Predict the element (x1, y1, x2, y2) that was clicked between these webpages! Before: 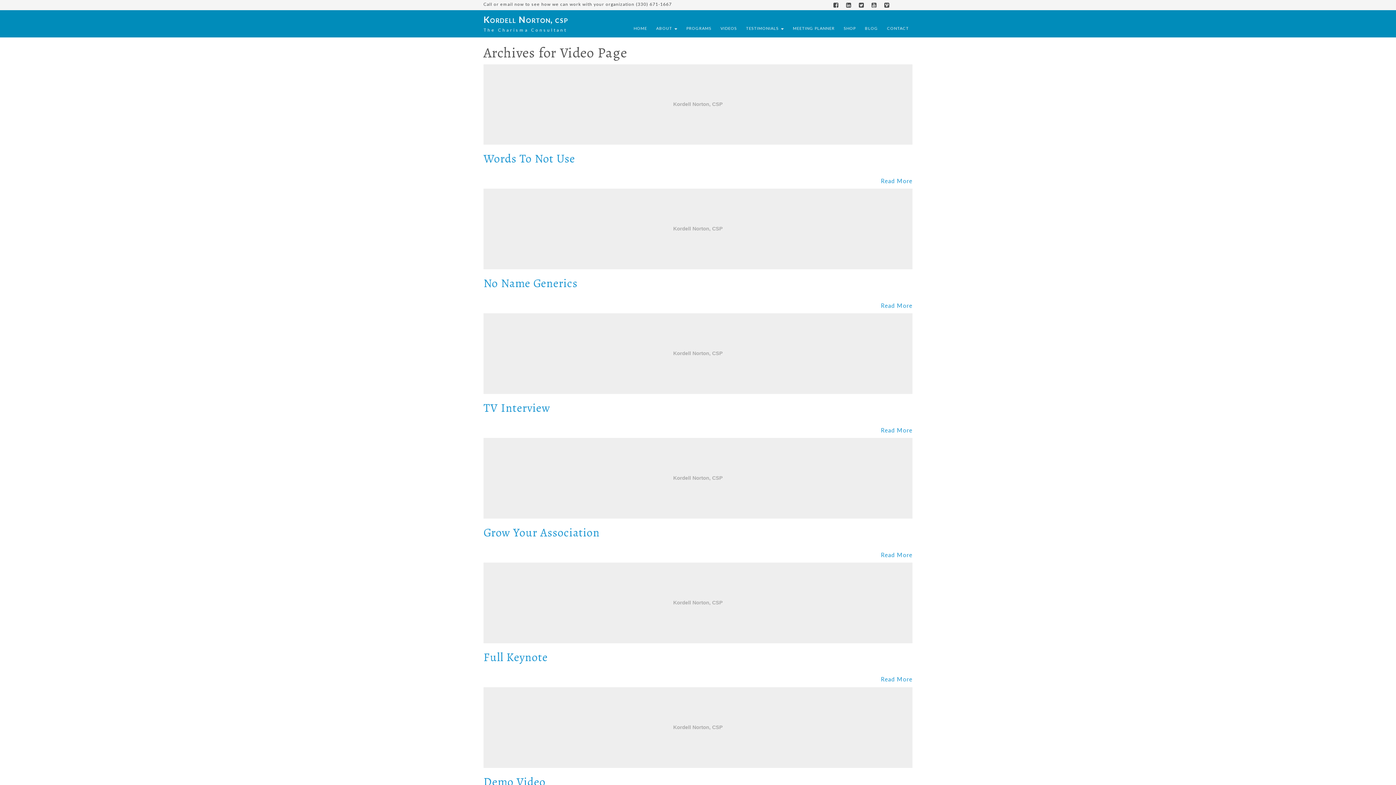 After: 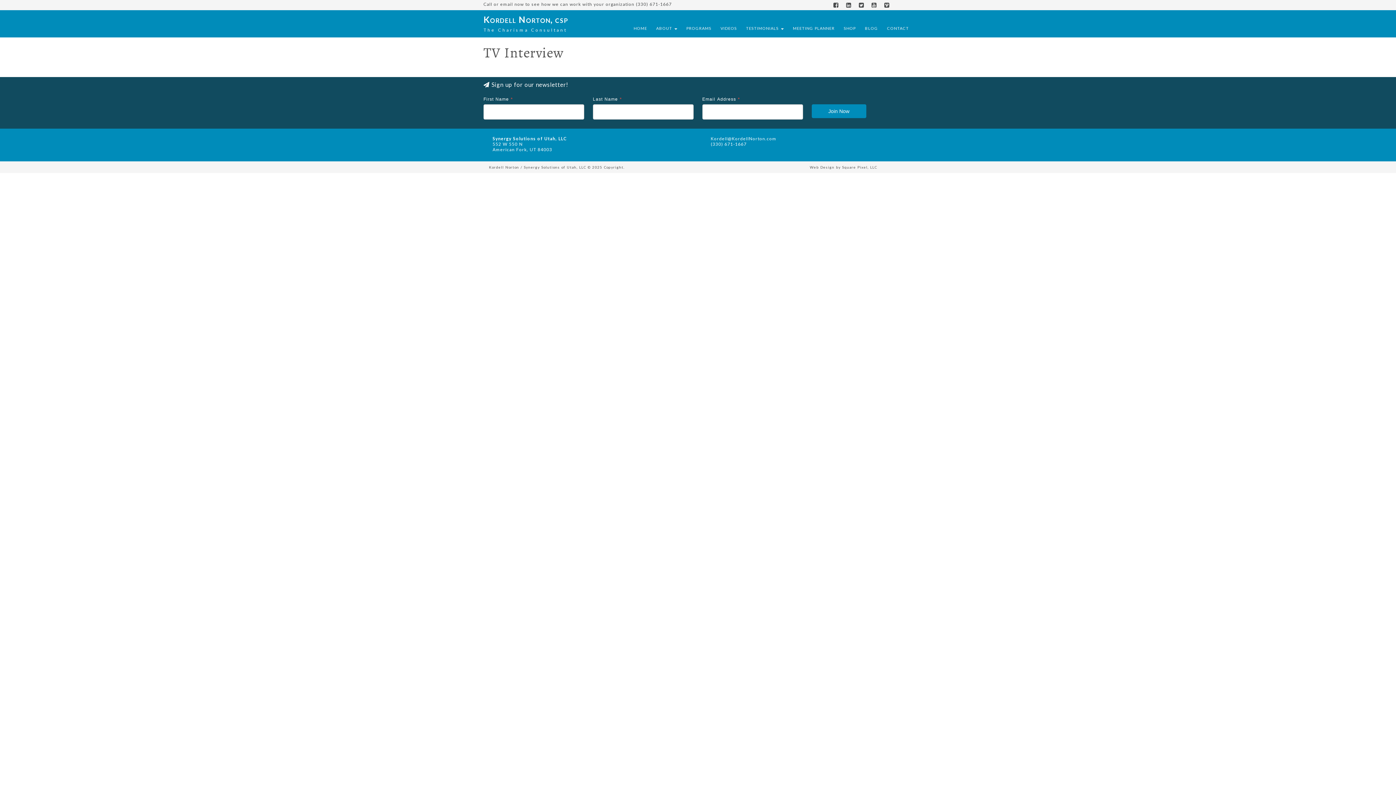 Action: label: TV Interview bbox: (483, 400, 550, 416)